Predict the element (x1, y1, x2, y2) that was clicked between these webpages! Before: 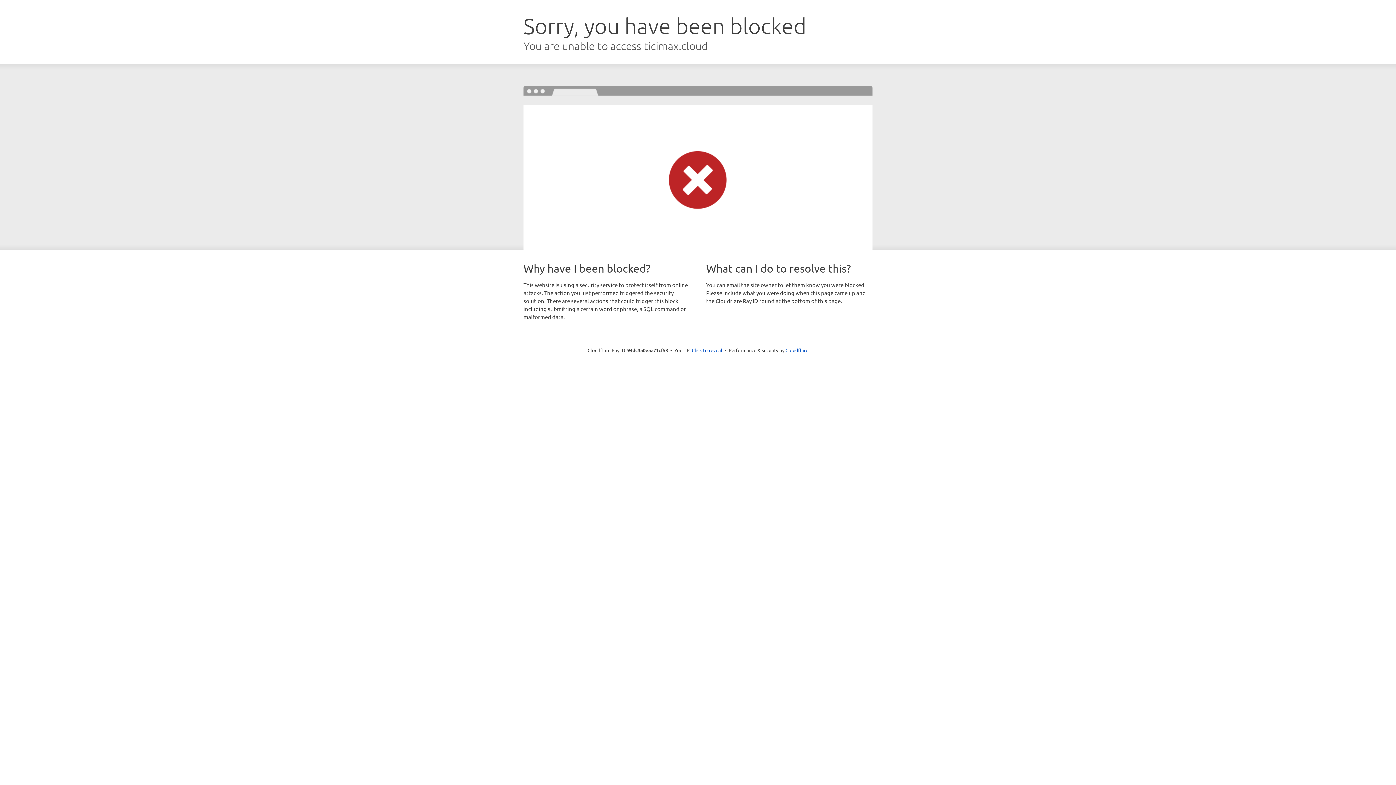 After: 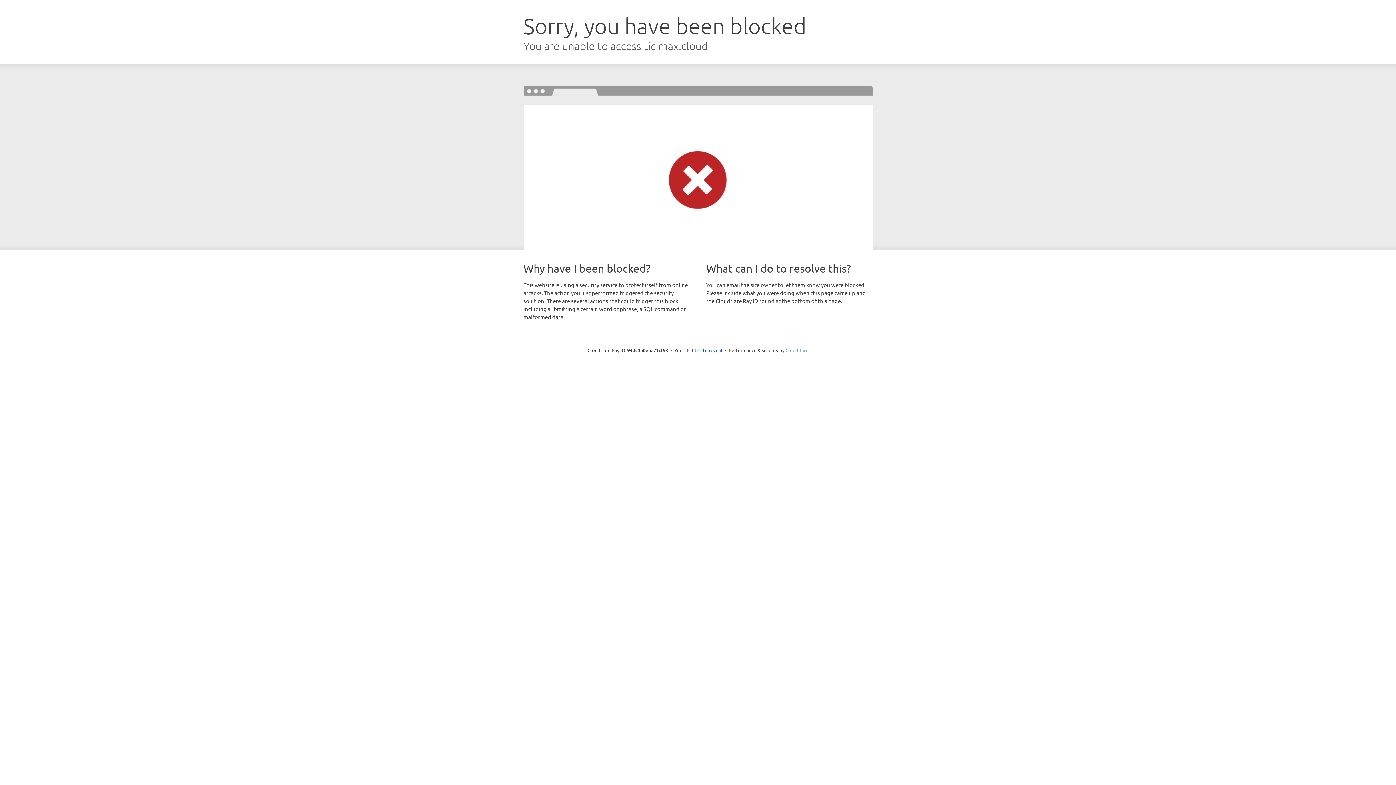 Action: bbox: (785, 347, 808, 353) label: Cloudflare